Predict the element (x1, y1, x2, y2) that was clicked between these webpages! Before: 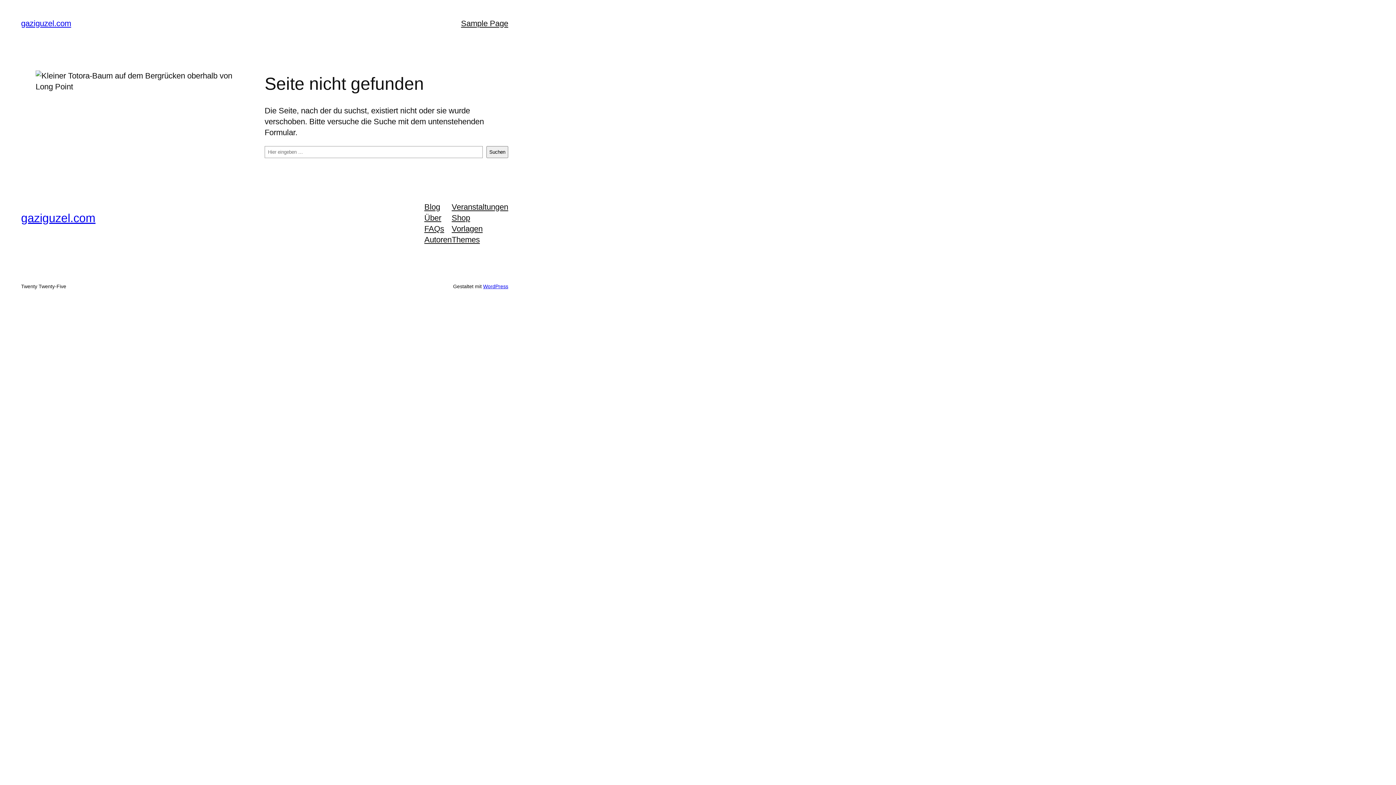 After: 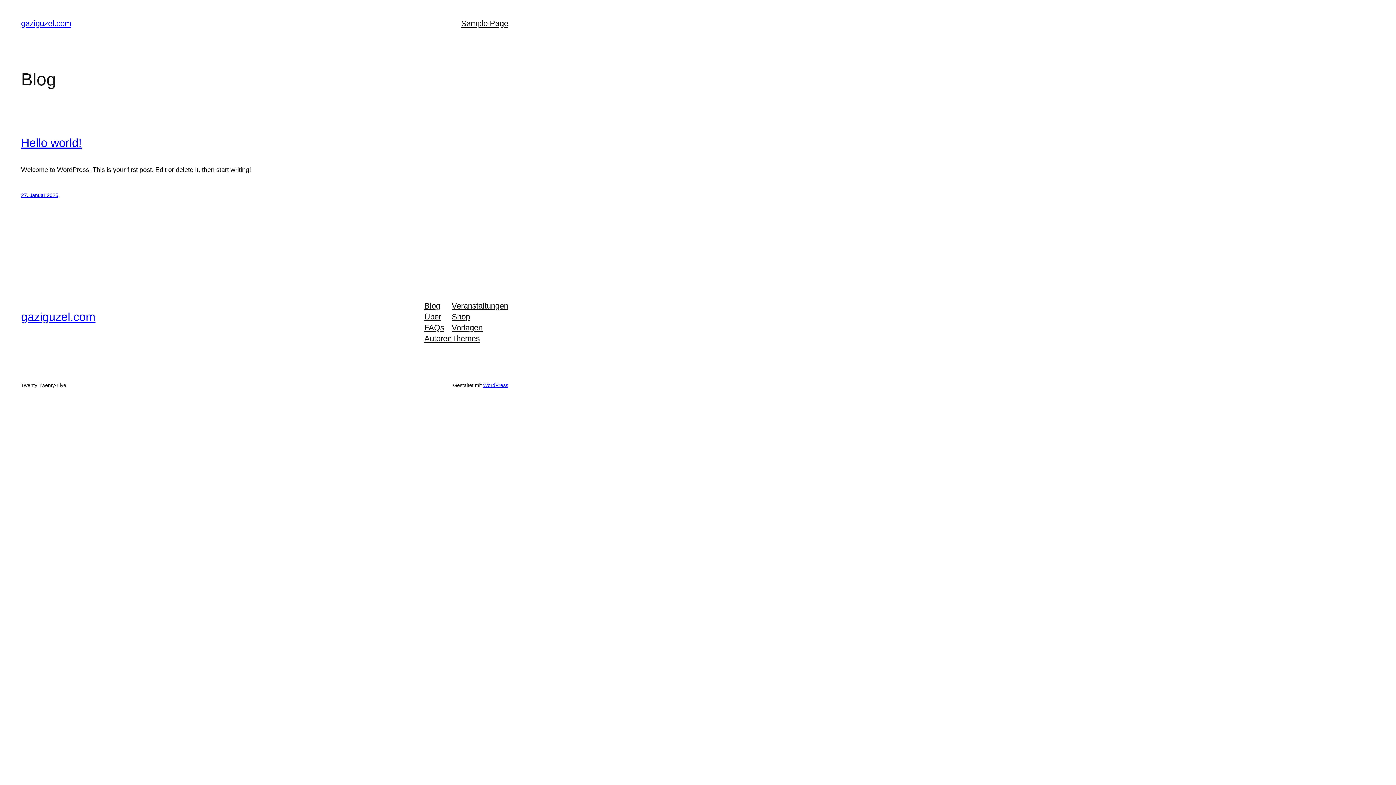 Action: label: gaziguzel.com bbox: (21, 211, 95, 224)